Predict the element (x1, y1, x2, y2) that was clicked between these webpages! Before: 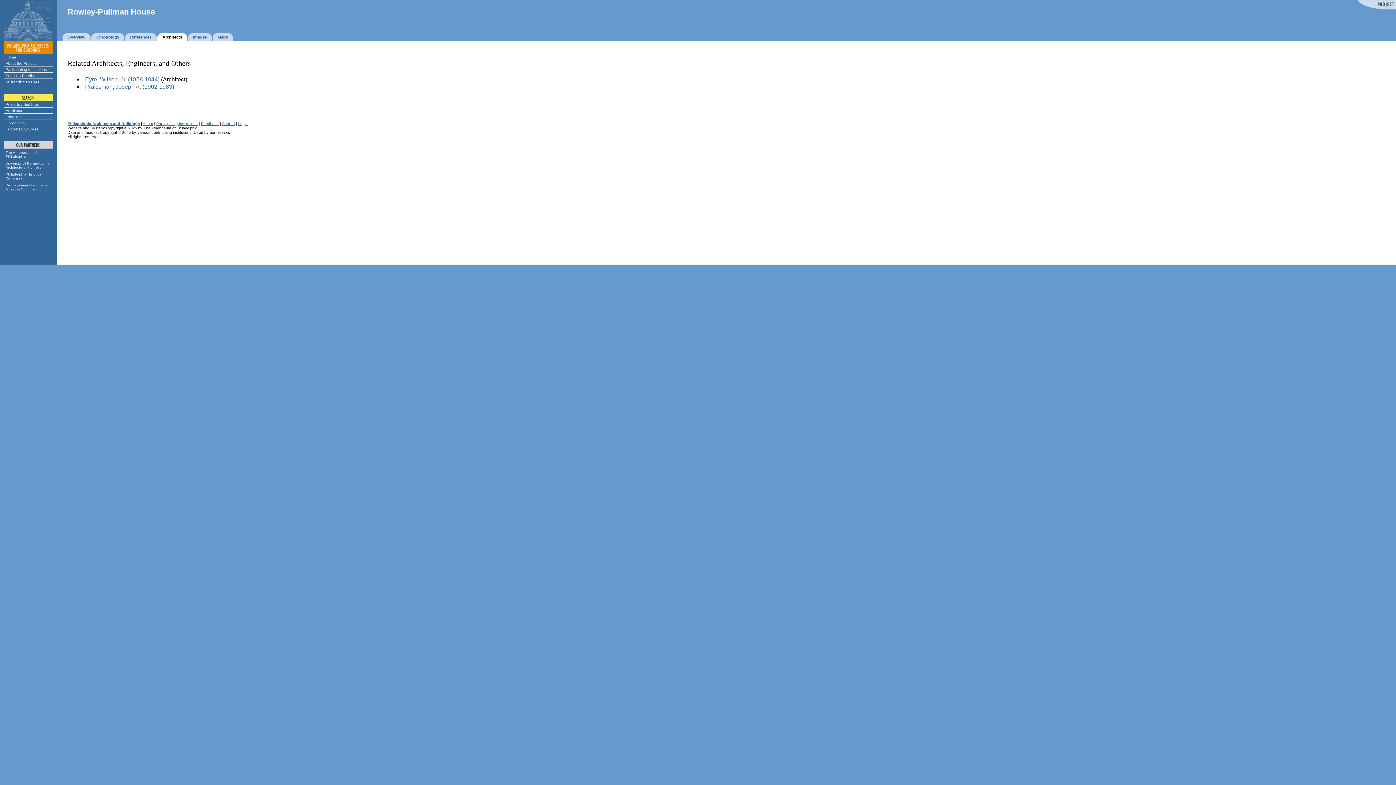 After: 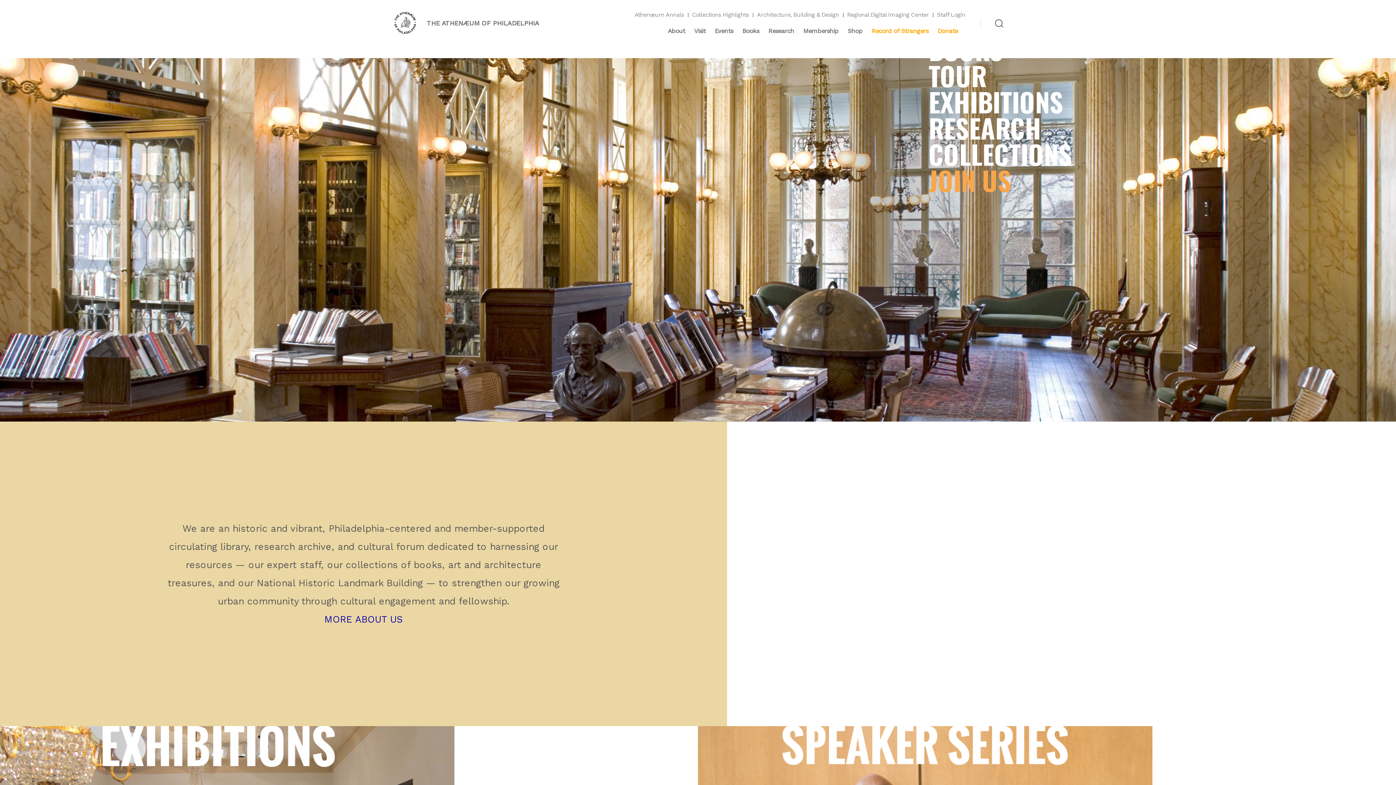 Action: label: The Athenaeum of Philadelphia bbox: (3, 149, 52, 159)